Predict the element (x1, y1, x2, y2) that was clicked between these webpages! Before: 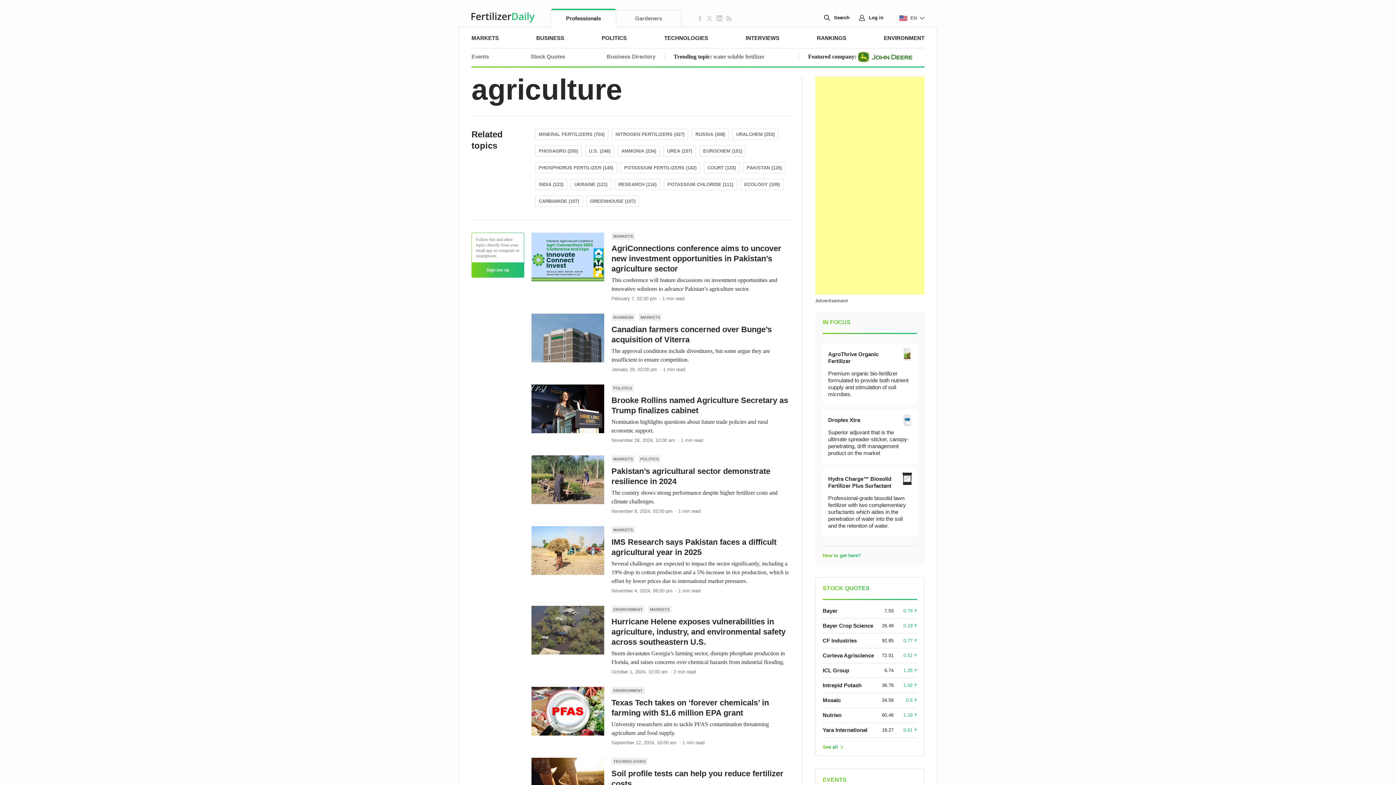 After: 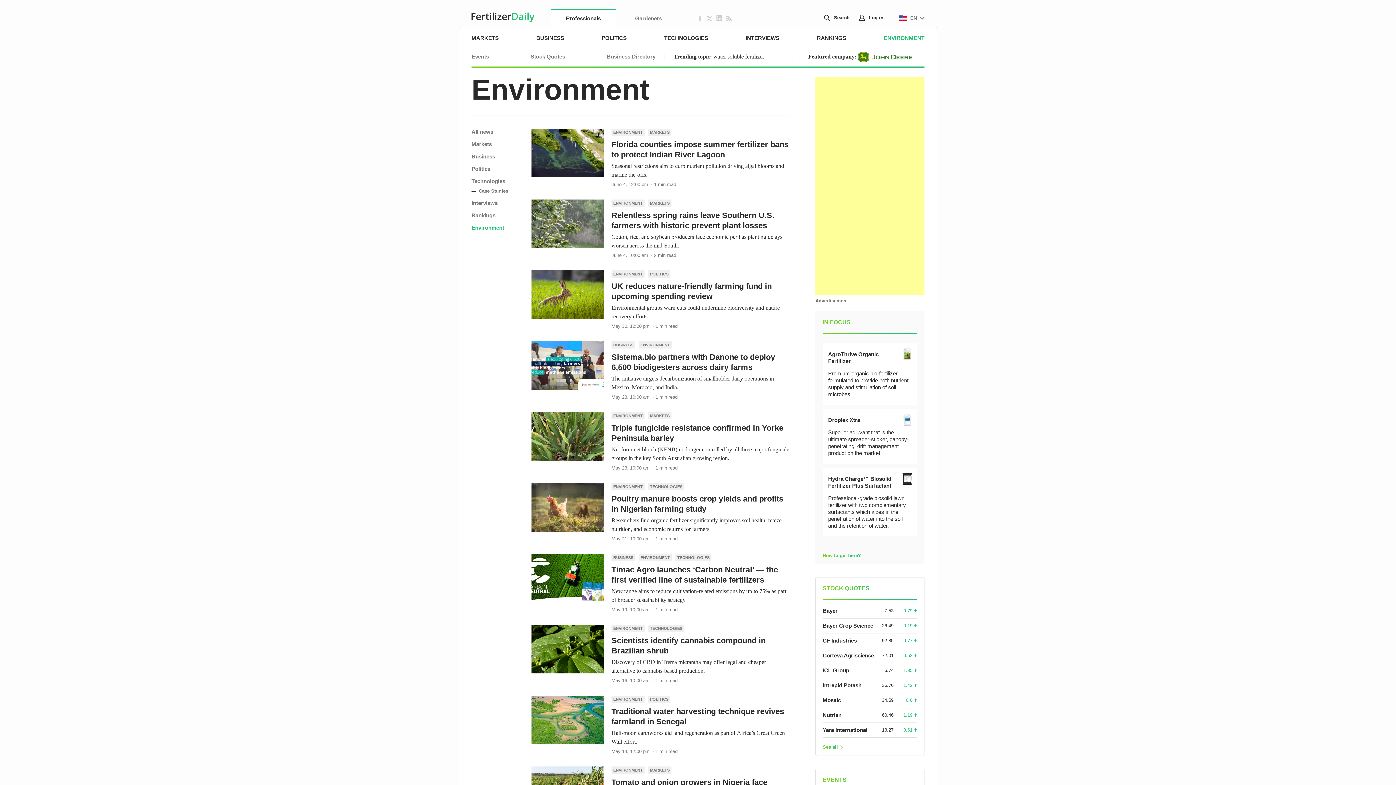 Action: label: ENVIRONMENT bbox: (611, 606, 644, 613)